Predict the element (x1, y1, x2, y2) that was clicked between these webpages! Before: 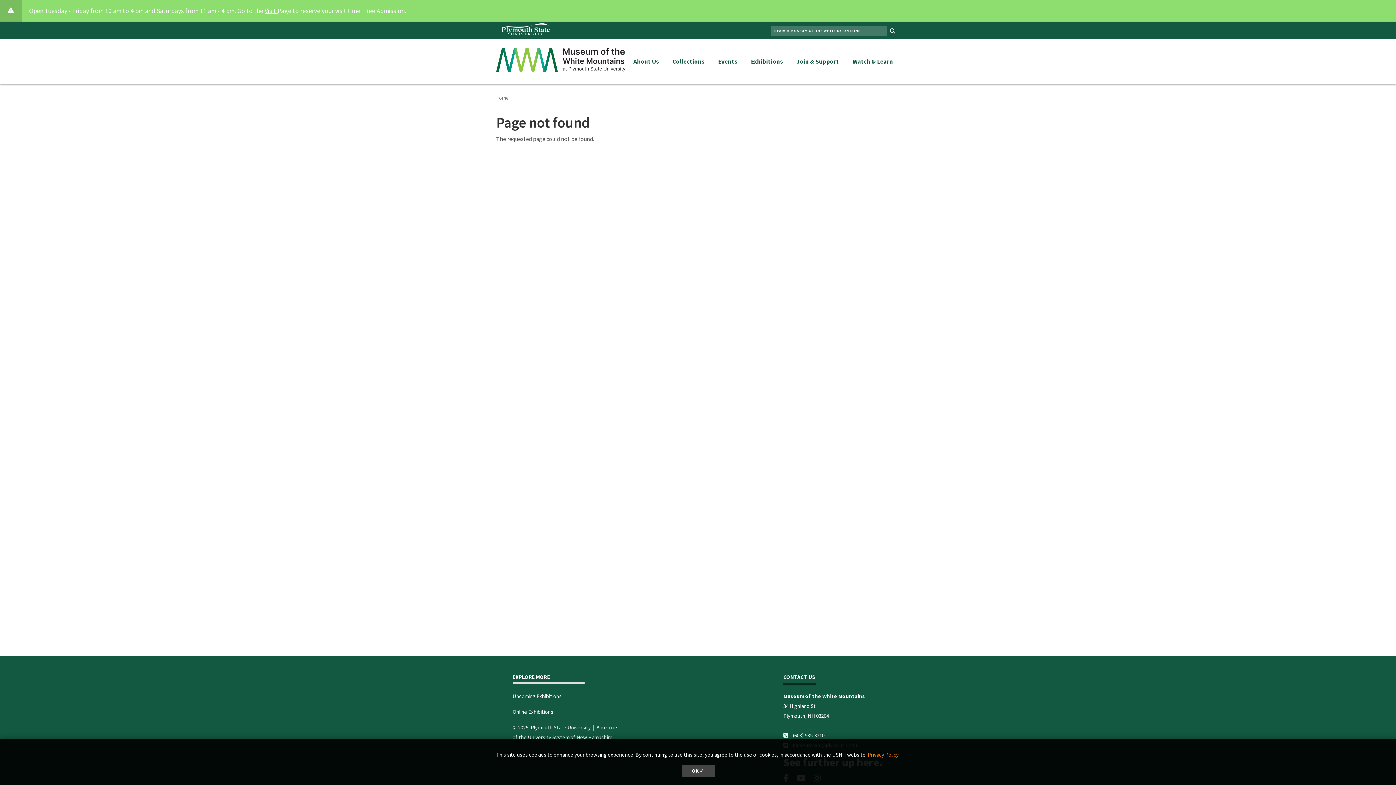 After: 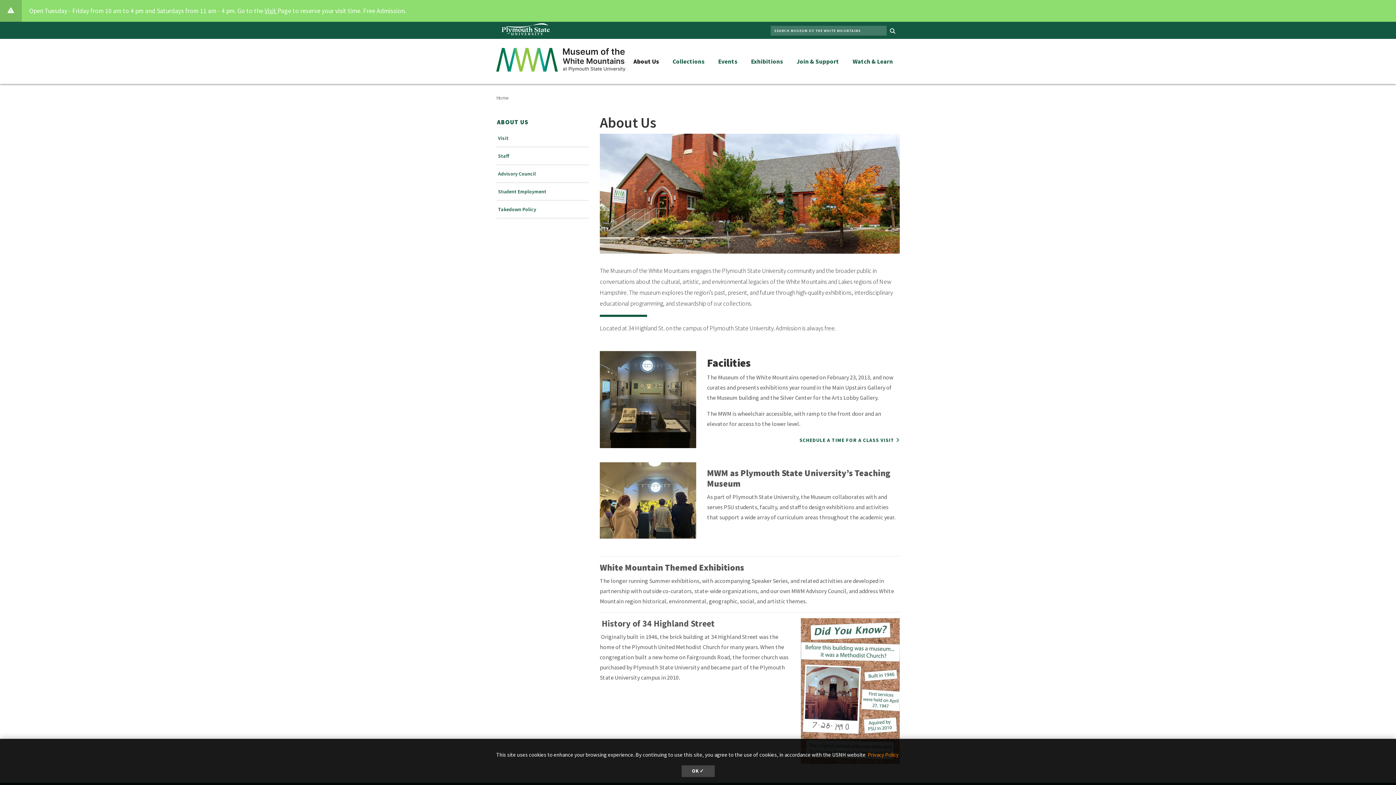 Action: label: About Us bbox: (626, 50, 665, 72)